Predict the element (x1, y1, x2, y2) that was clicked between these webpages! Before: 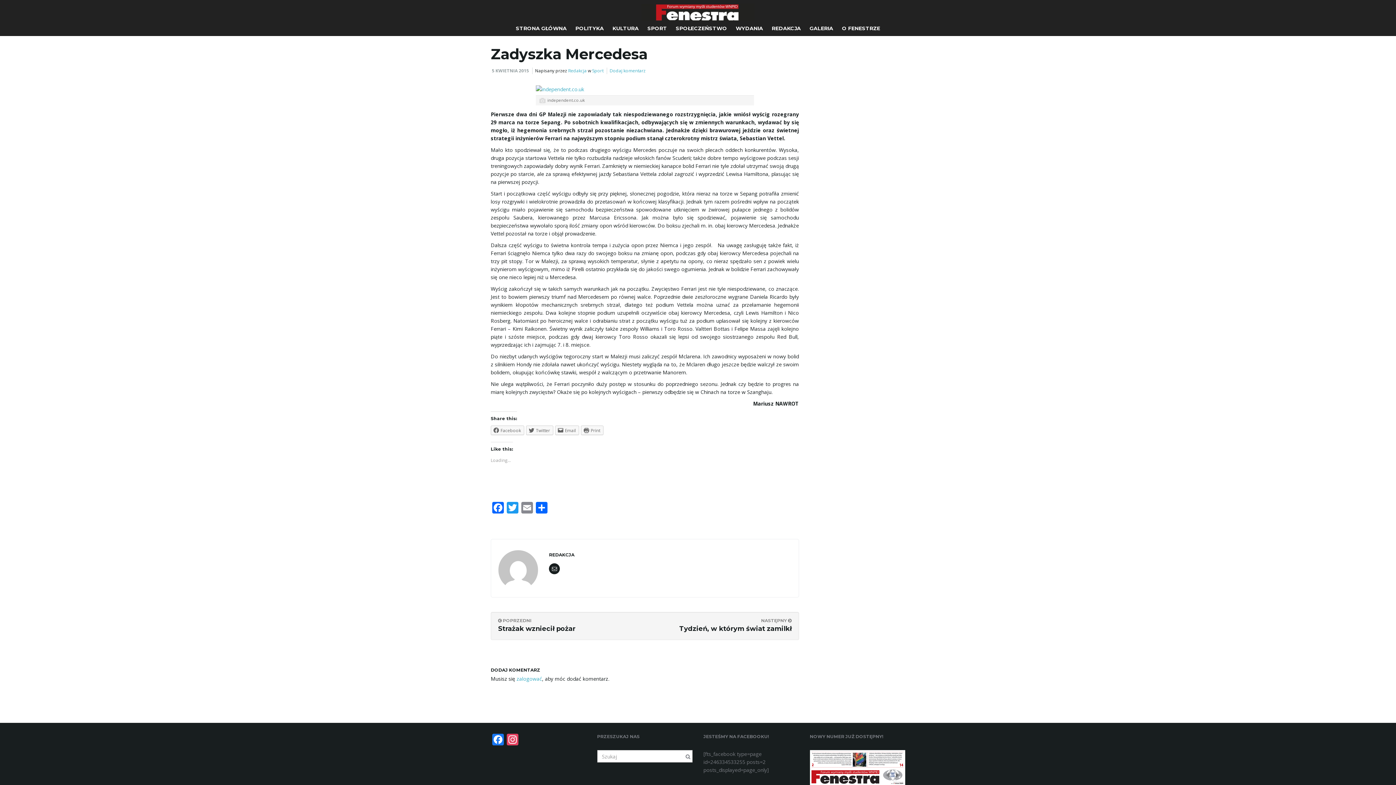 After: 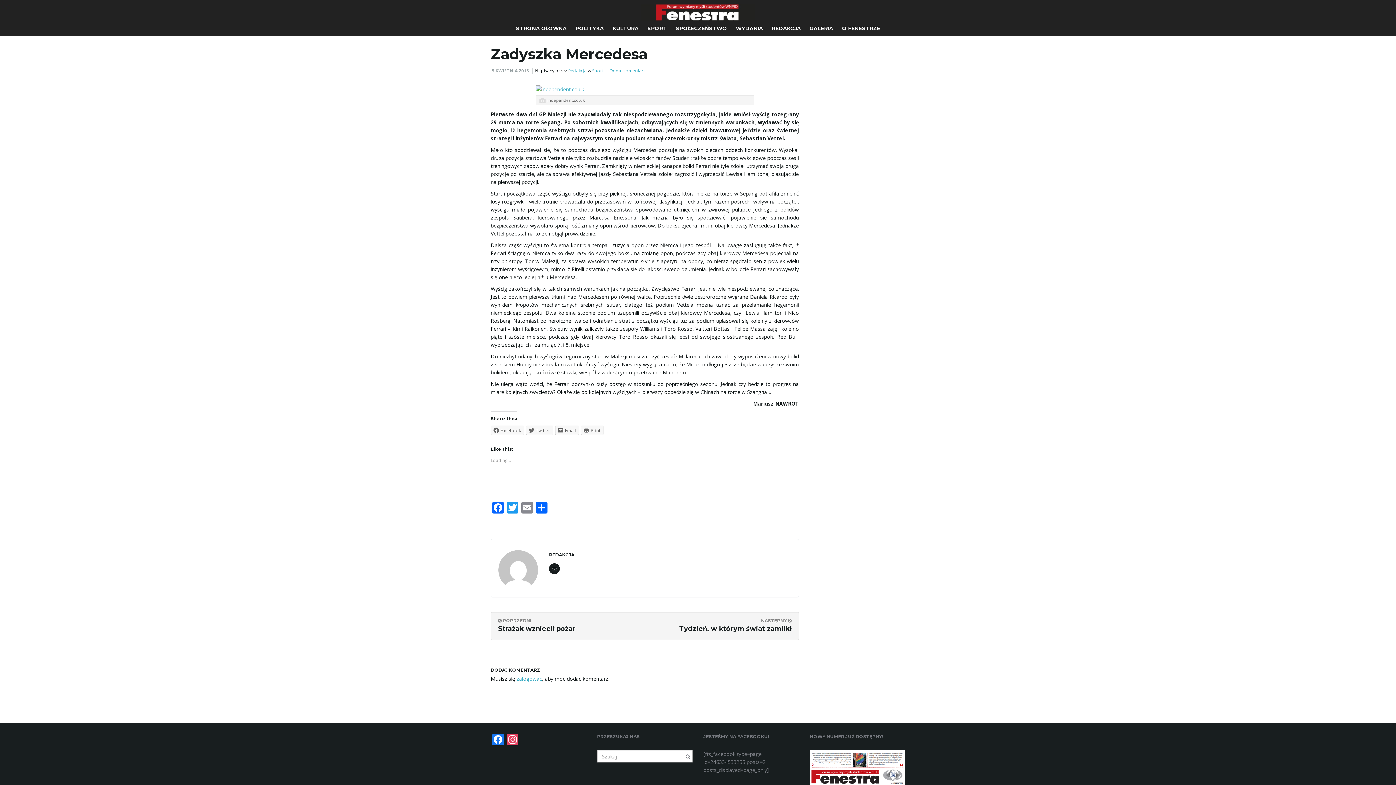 Action: bbox: (492, 67, 529, 73) label: 5 KWIETNIA 2015